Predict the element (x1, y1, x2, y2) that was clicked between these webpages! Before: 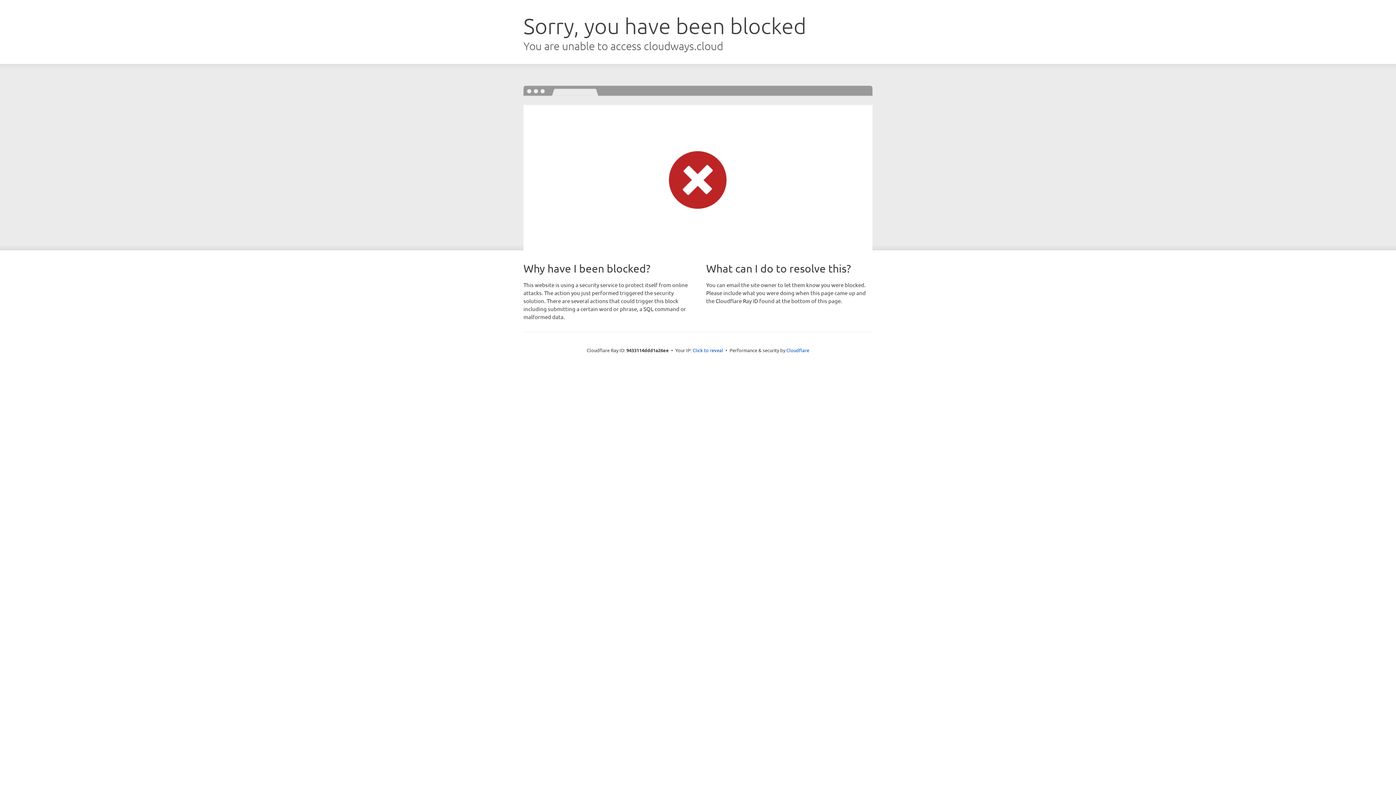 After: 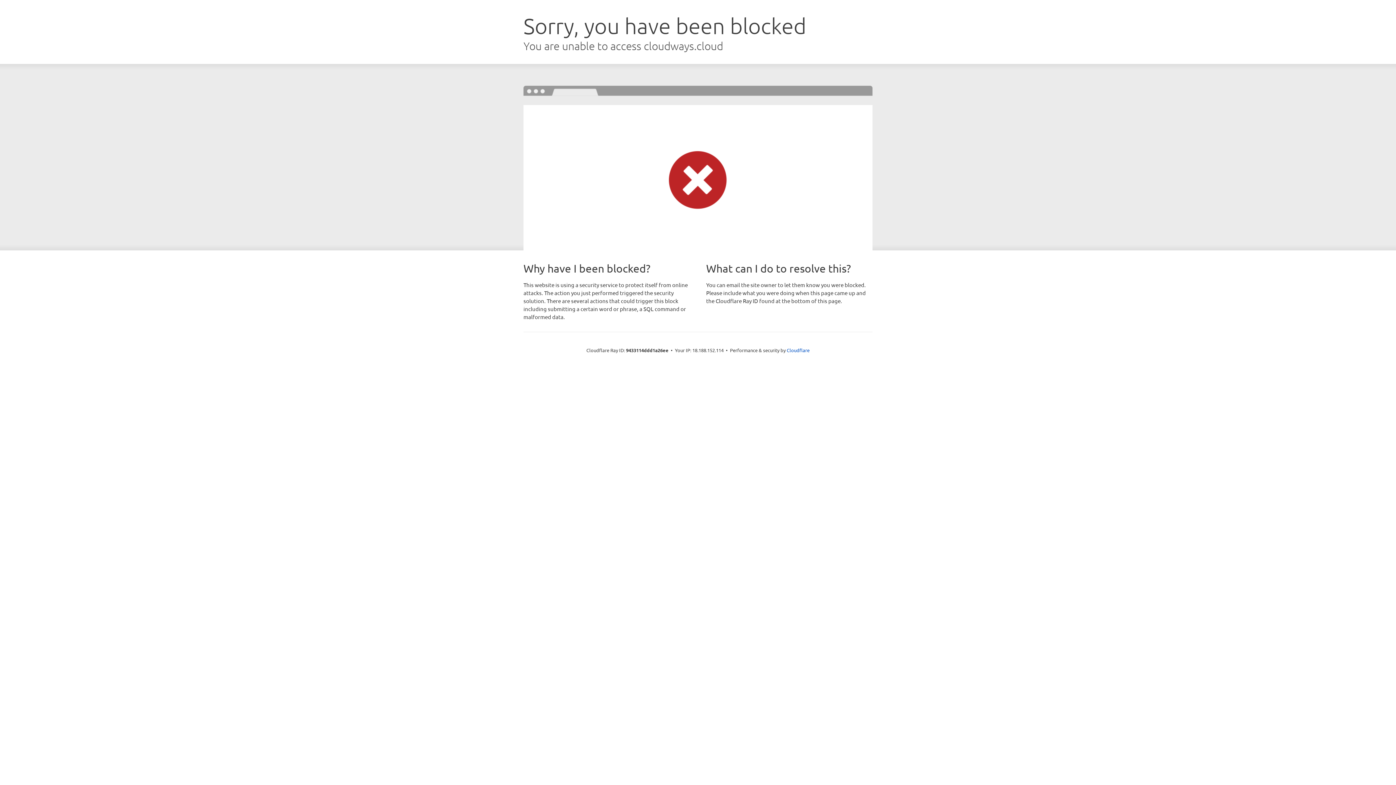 Action: label: Click to reveal bbox: (692, 346, 723, 353)